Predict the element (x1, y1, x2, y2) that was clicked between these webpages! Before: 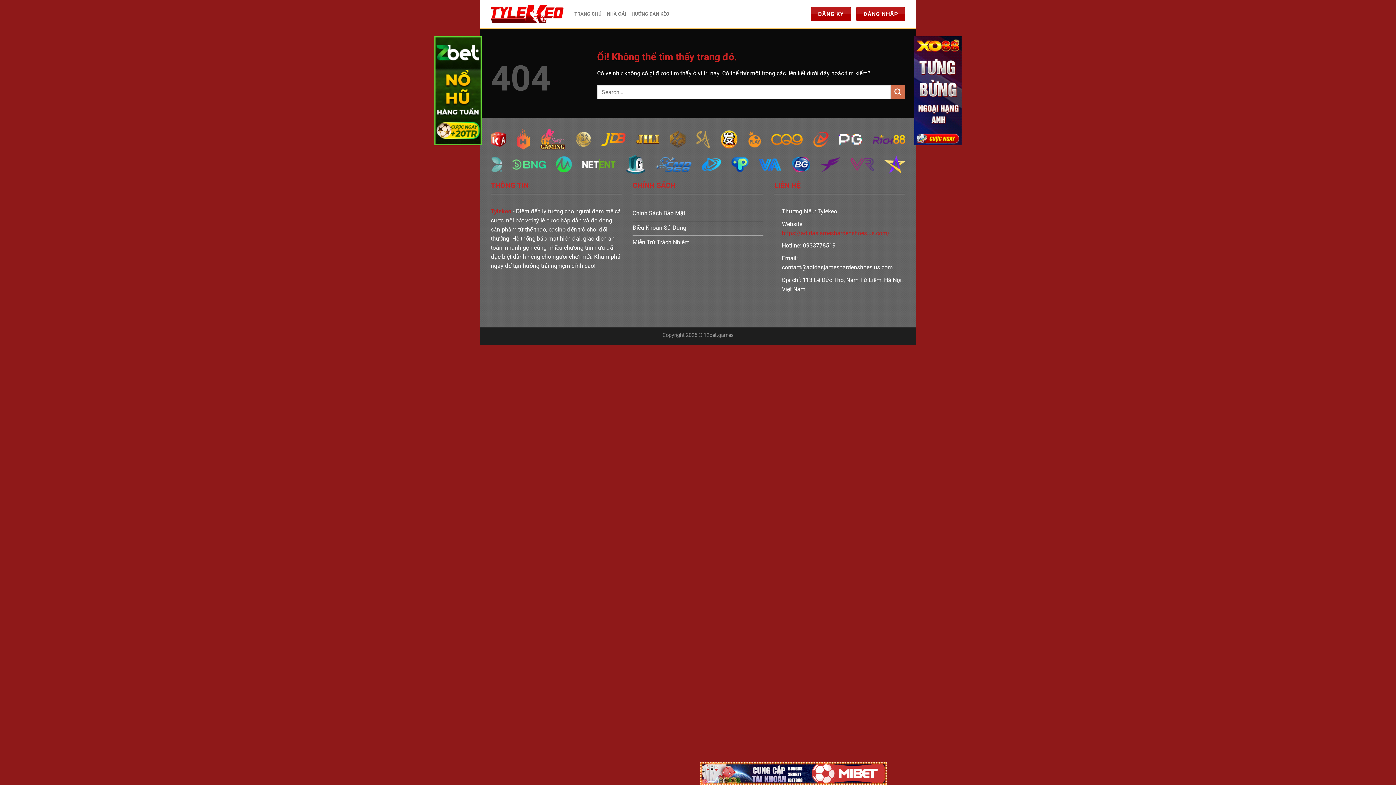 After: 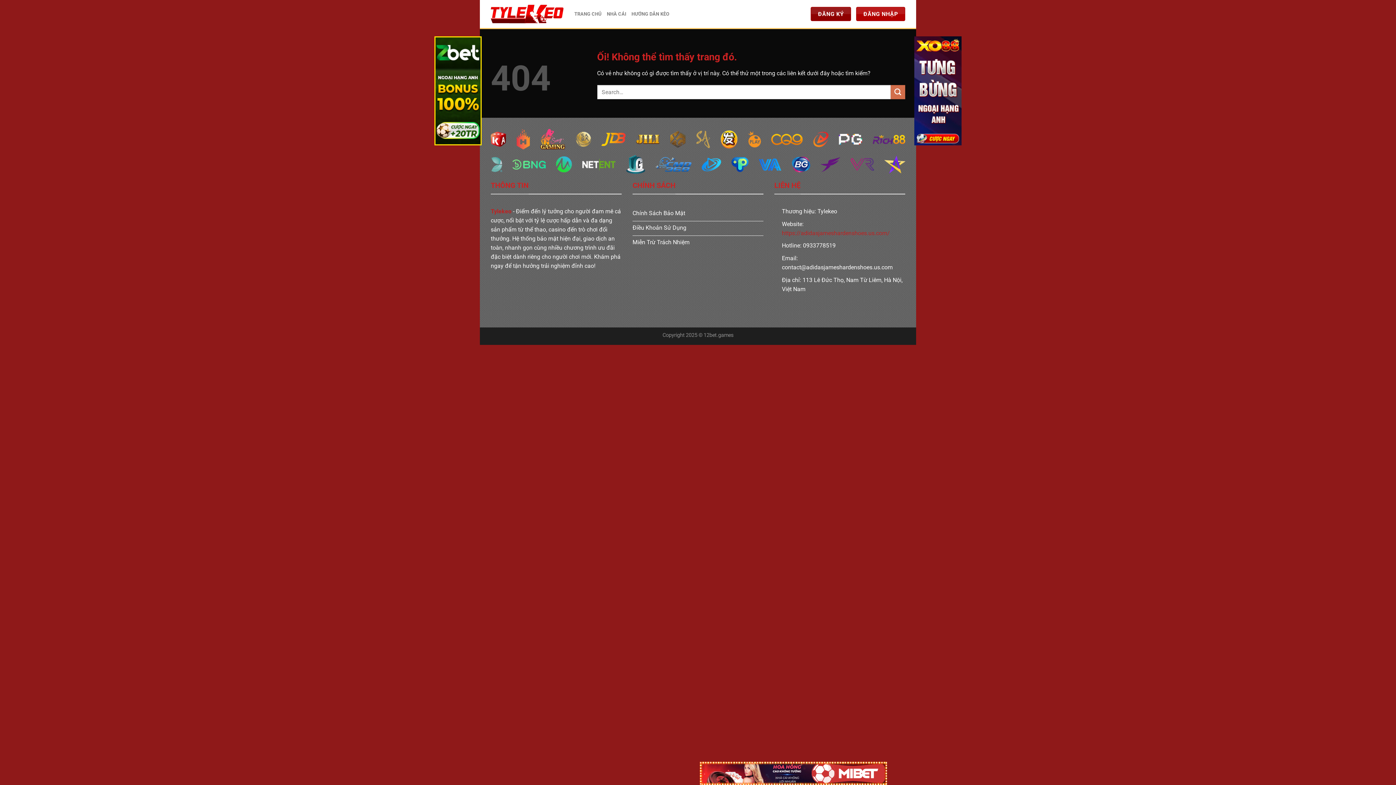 Action: bbox: (811, 6, 851, 21) label: ĐĂNG KÝ